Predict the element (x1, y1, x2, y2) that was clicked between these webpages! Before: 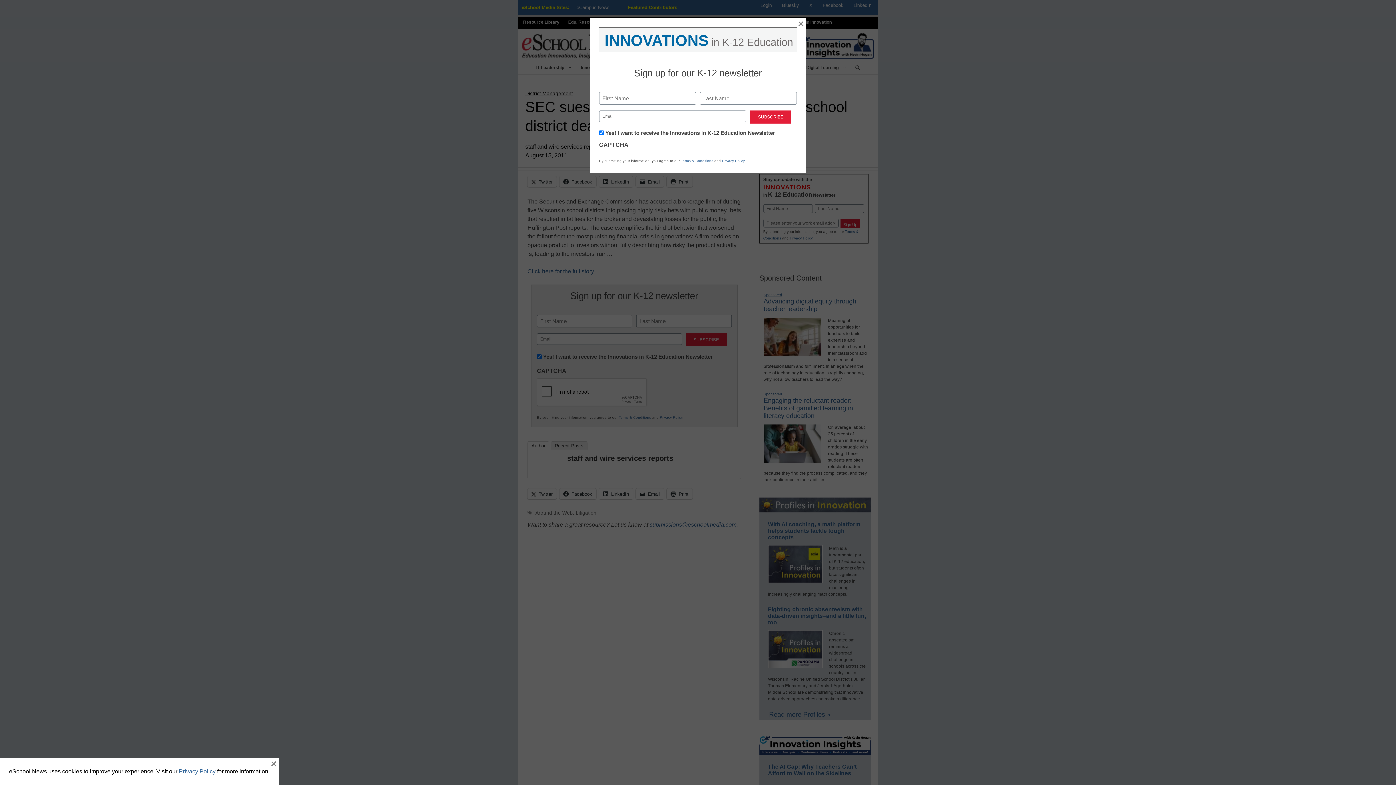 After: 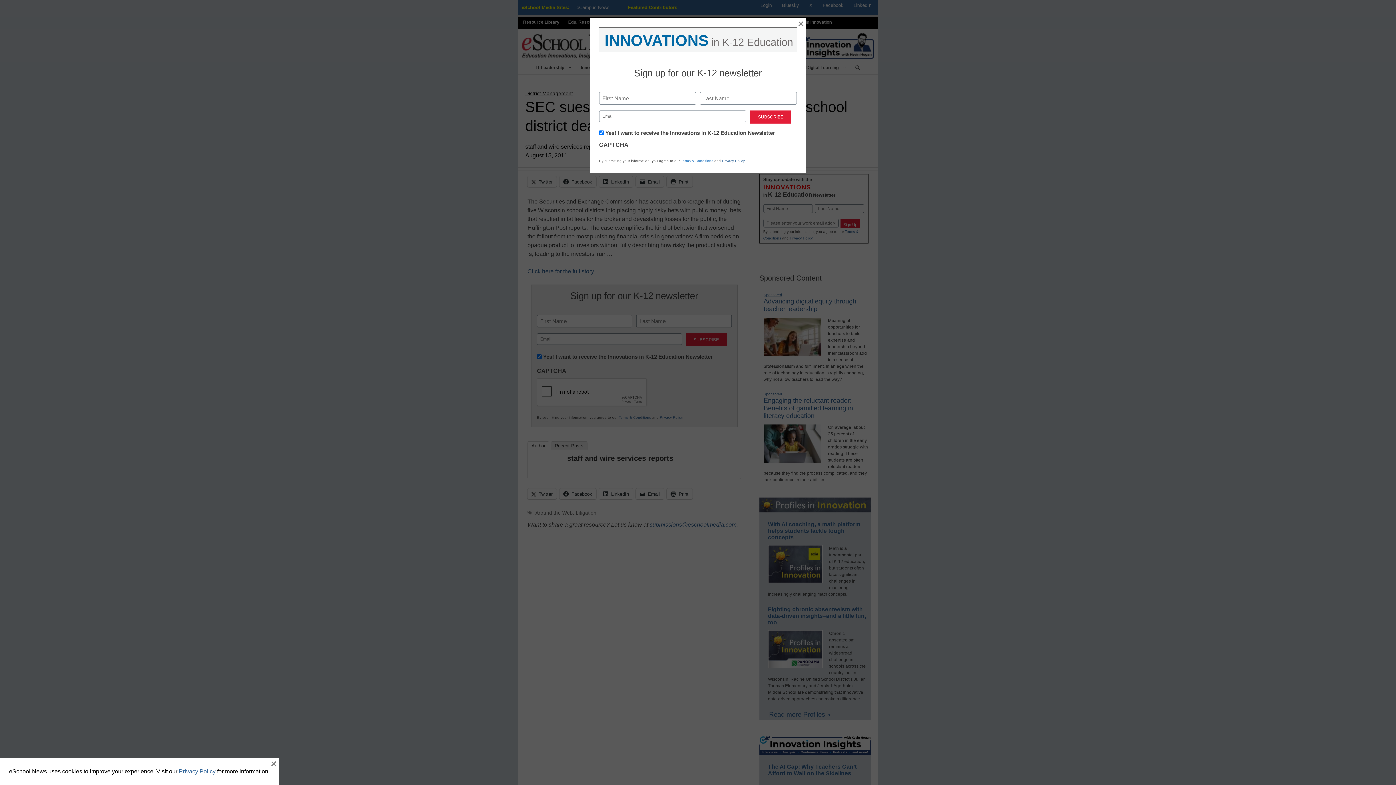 Action: label: Terms & Conditions bbox: (681, 159, 713, 163)